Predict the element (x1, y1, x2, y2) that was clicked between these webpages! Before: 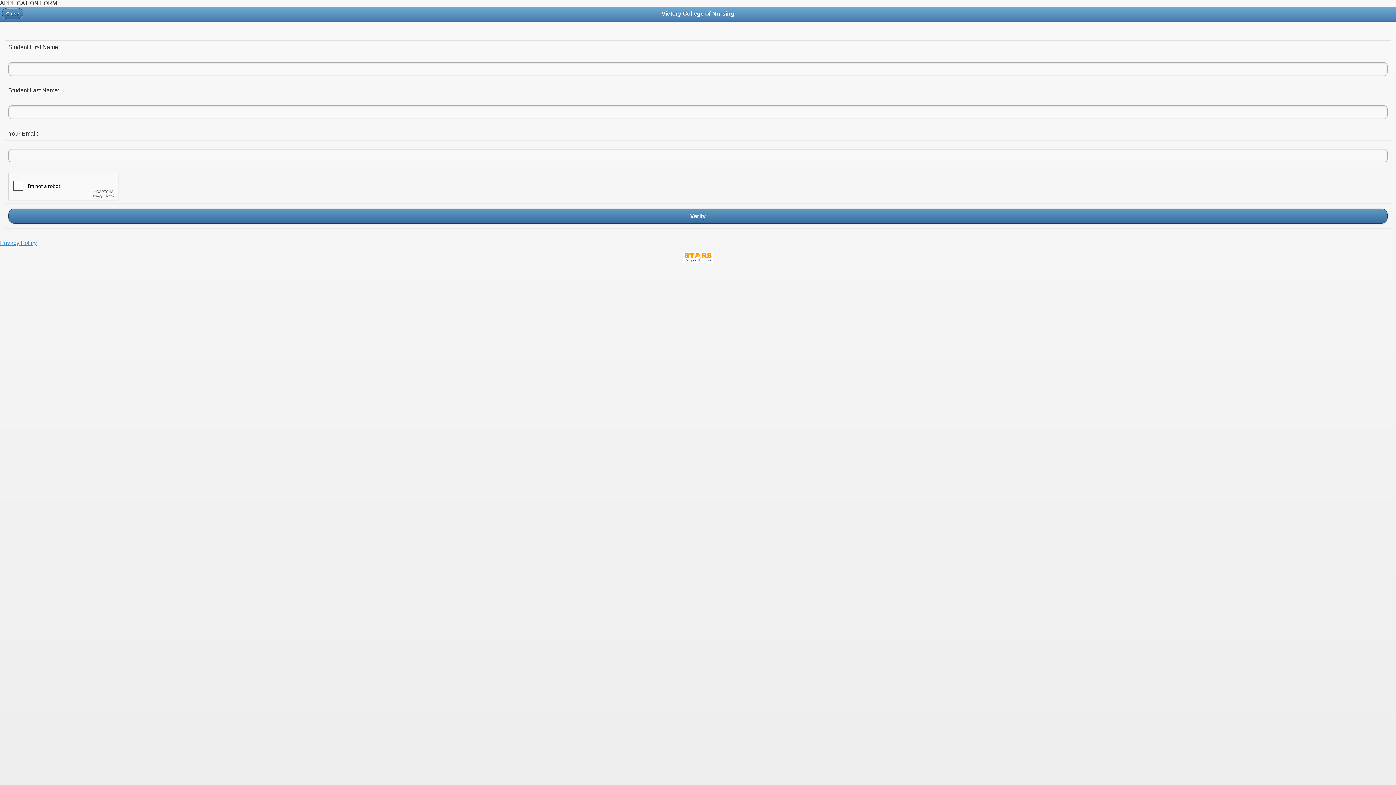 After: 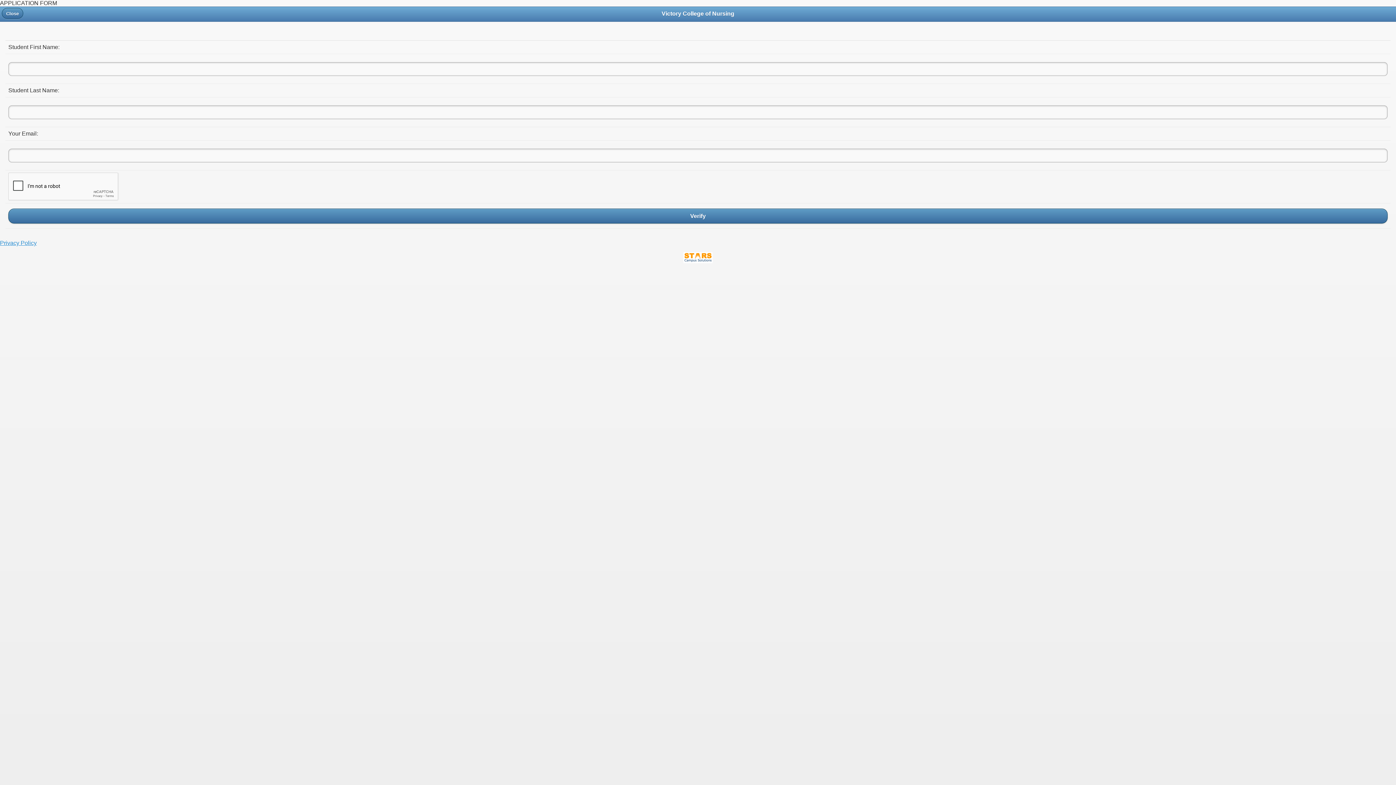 Action: bbox: (0, 240, 36, 246) label: Privacy Policy